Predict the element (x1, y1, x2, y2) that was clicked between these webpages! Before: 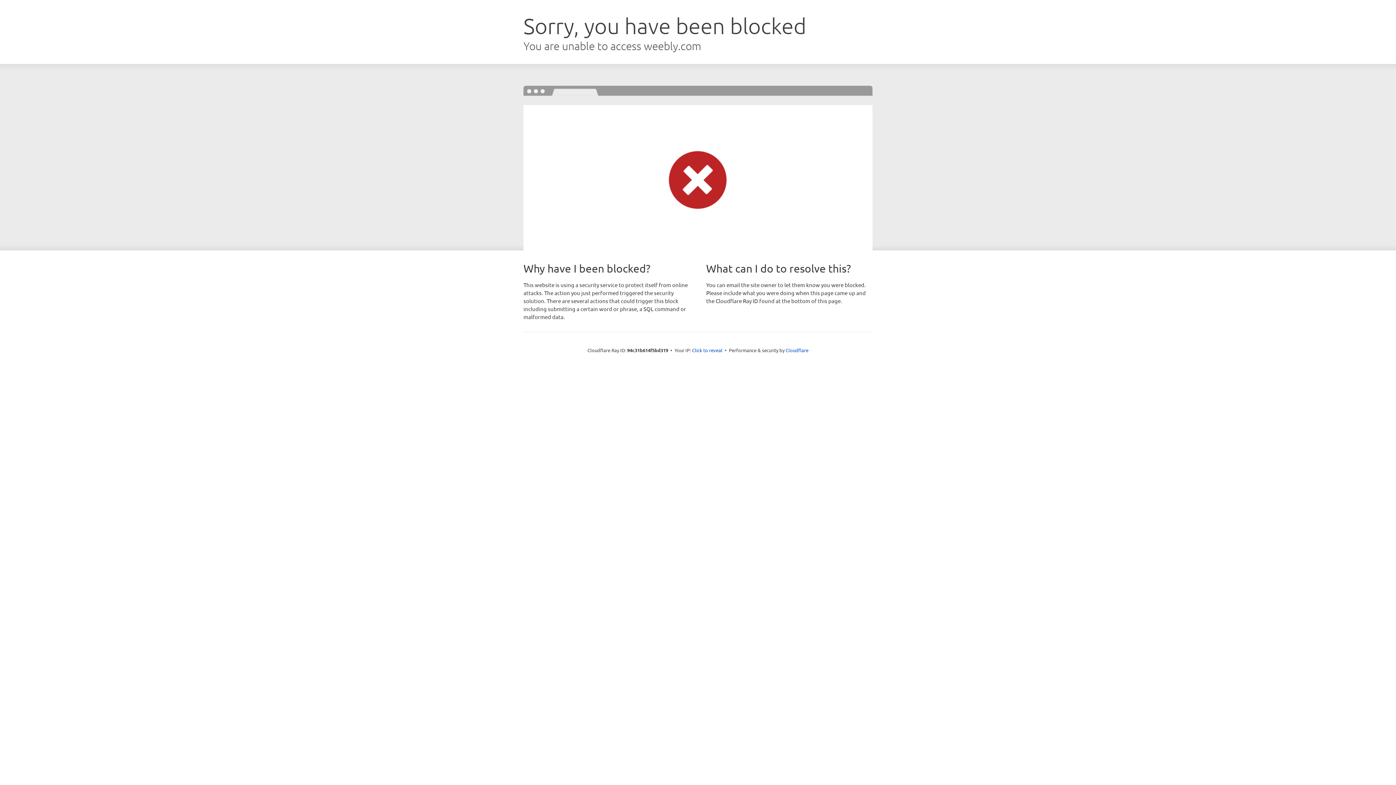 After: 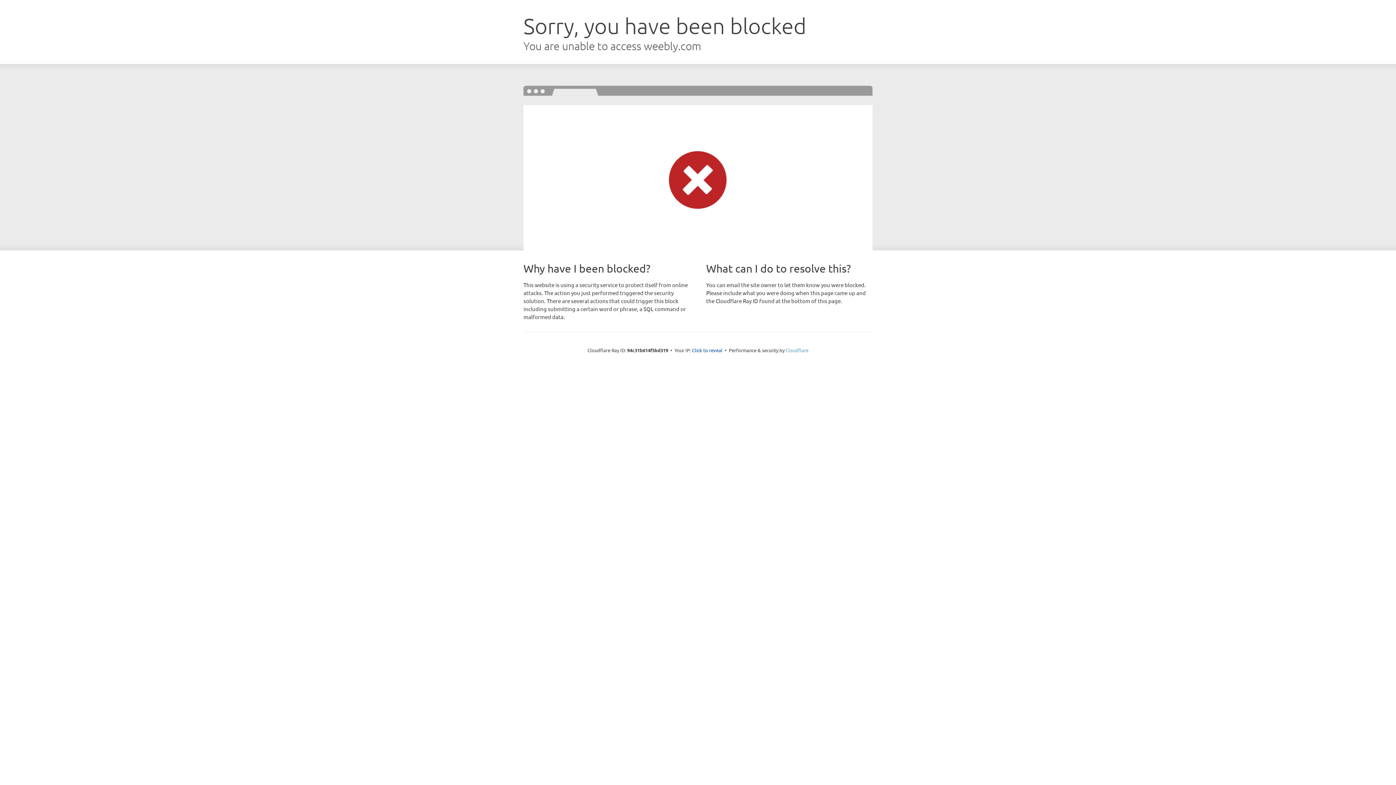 Action: label: Cloudflare bbox: (785, 347, 808, 353)